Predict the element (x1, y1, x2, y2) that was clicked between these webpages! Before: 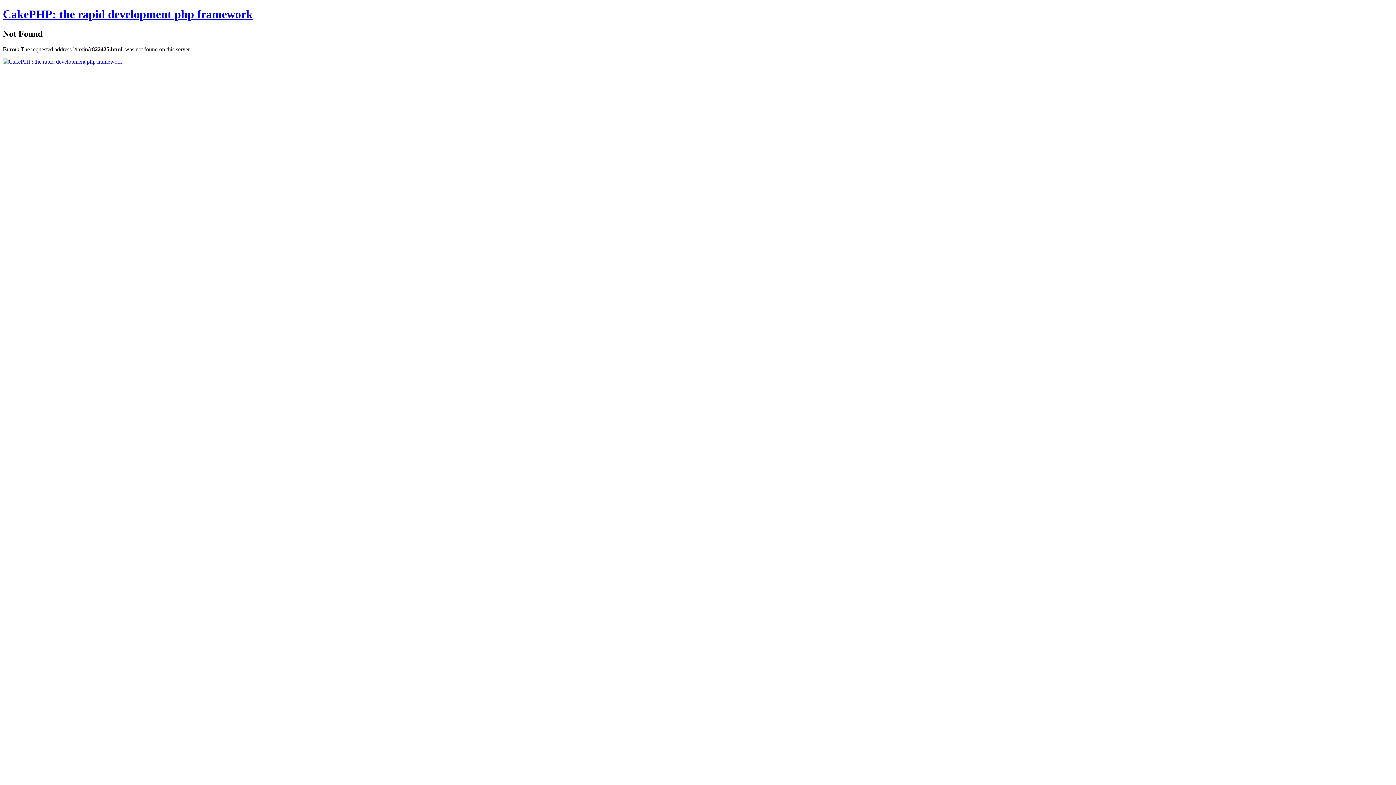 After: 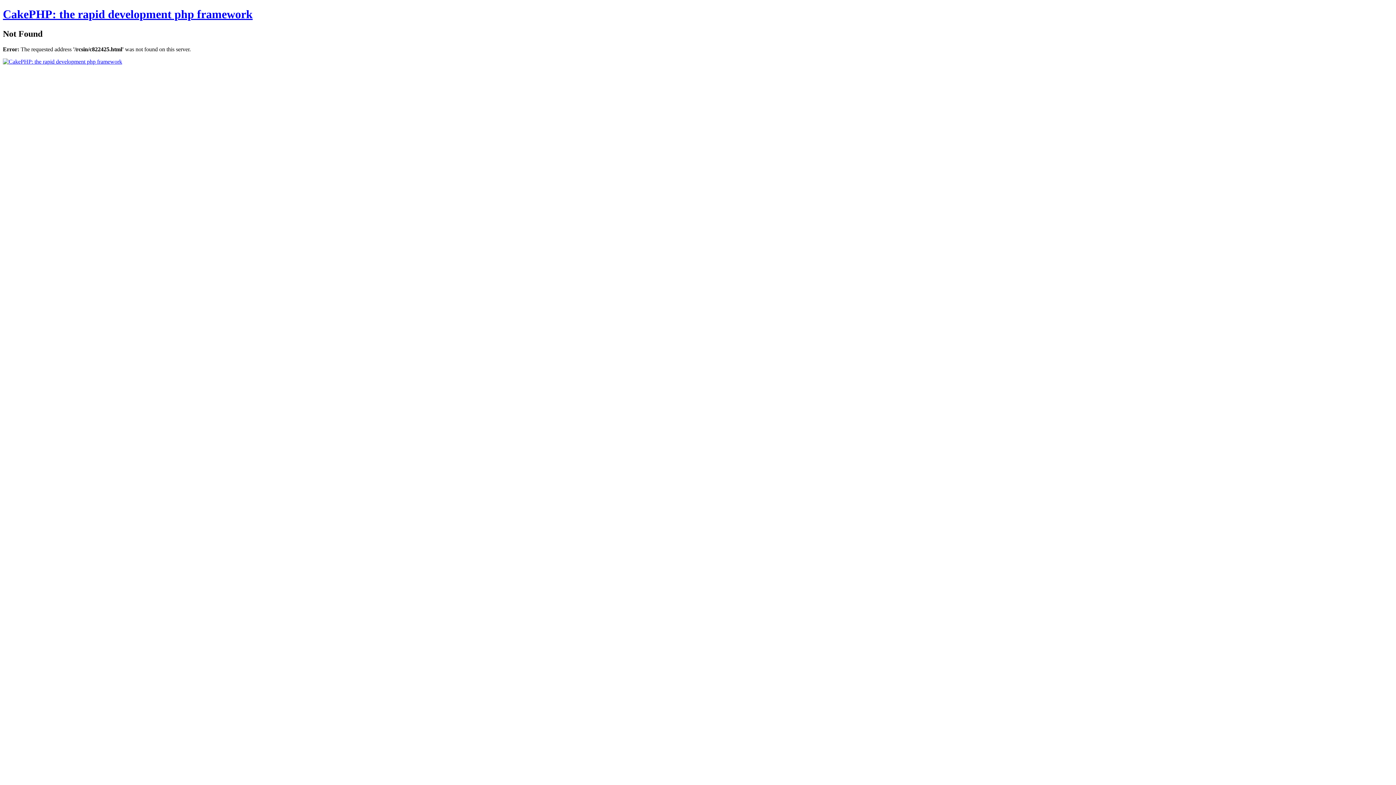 Action: bbox: (2, 58, 122, 64)